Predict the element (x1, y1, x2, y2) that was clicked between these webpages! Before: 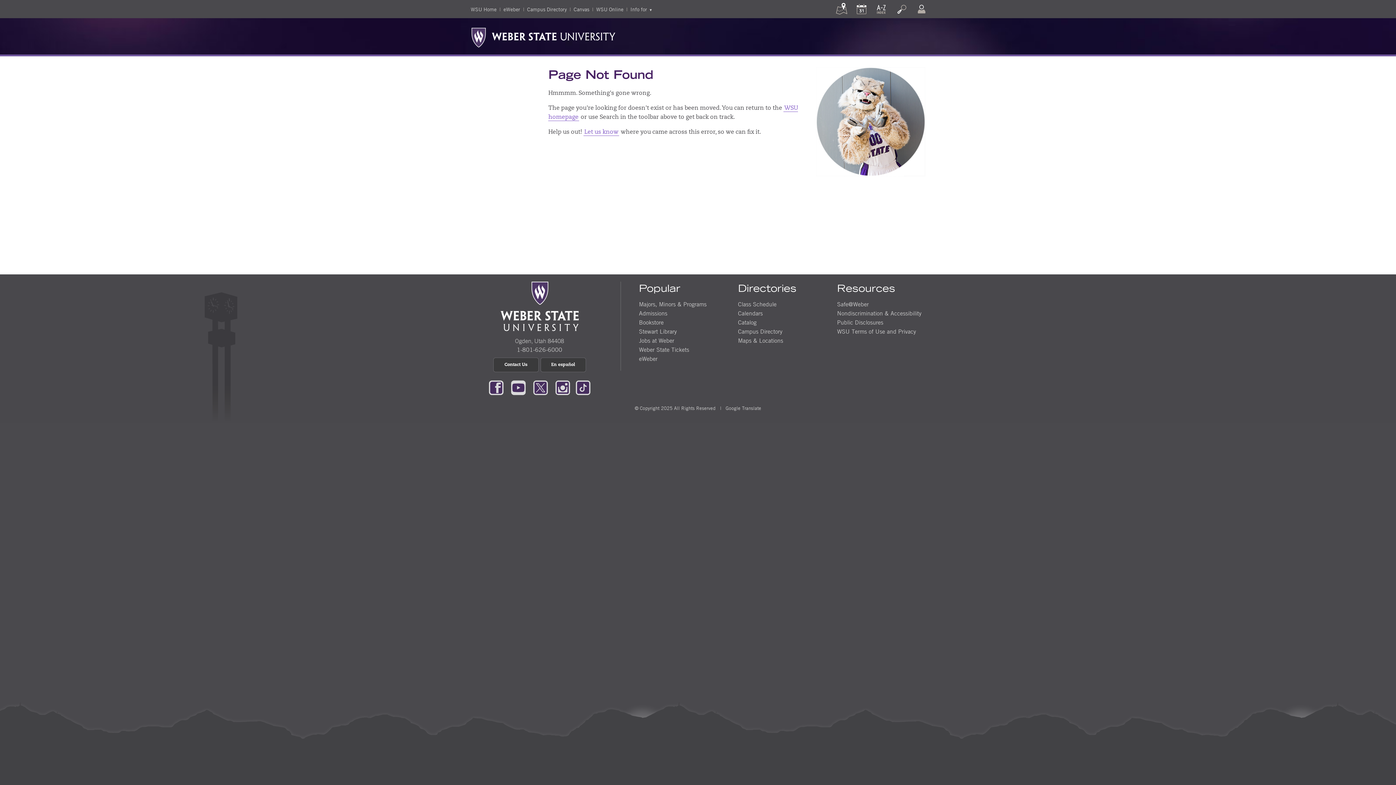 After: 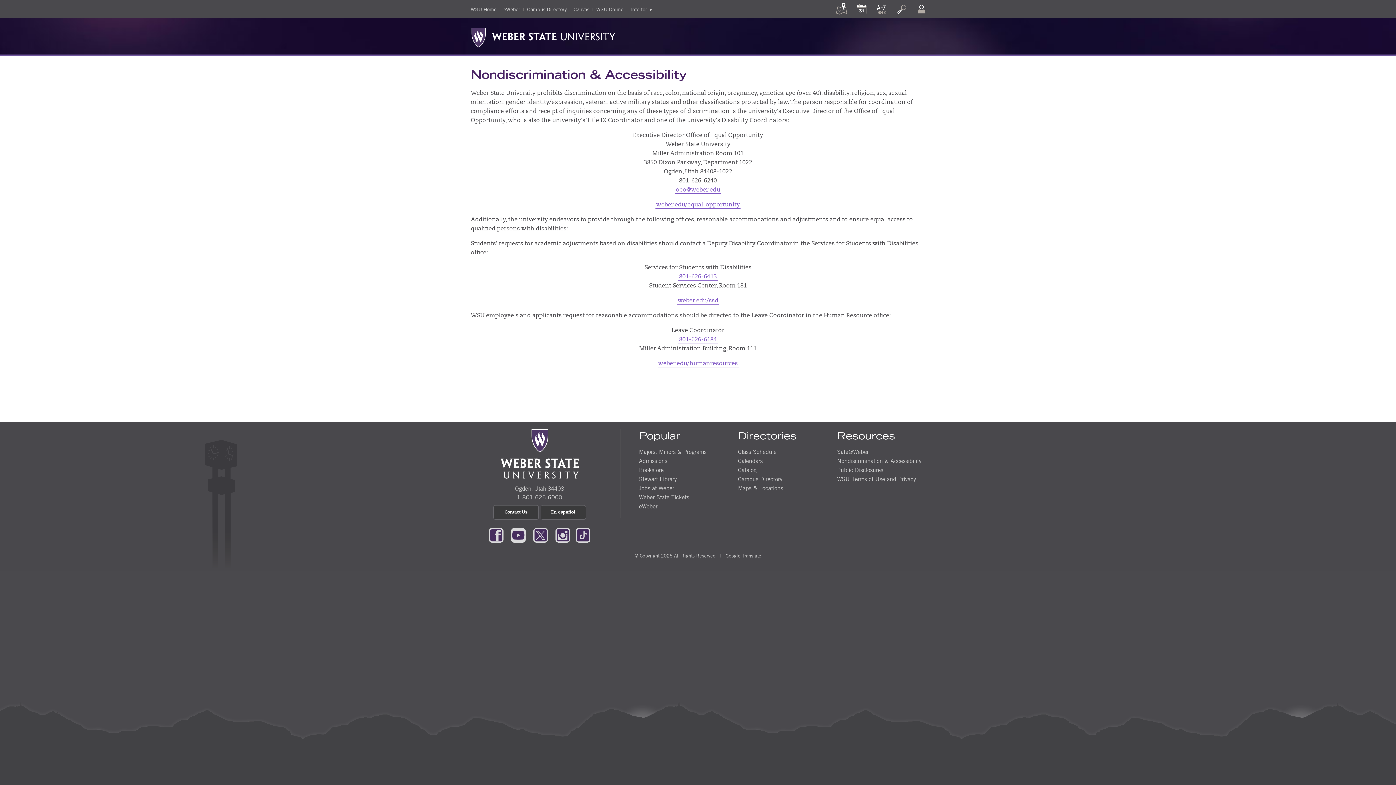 Action: label: Nondiscrimination & Accessibility bbox: (837, 309, 921, 317)